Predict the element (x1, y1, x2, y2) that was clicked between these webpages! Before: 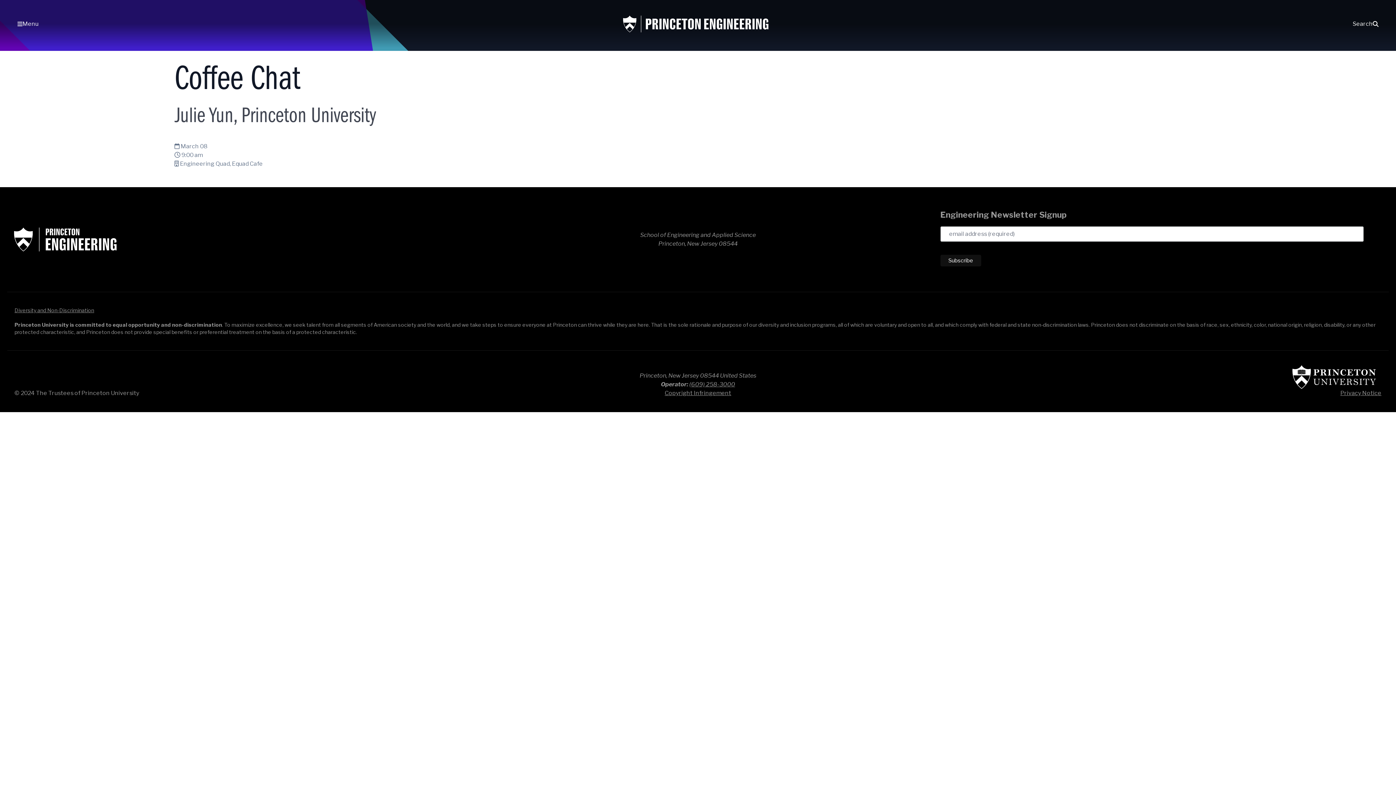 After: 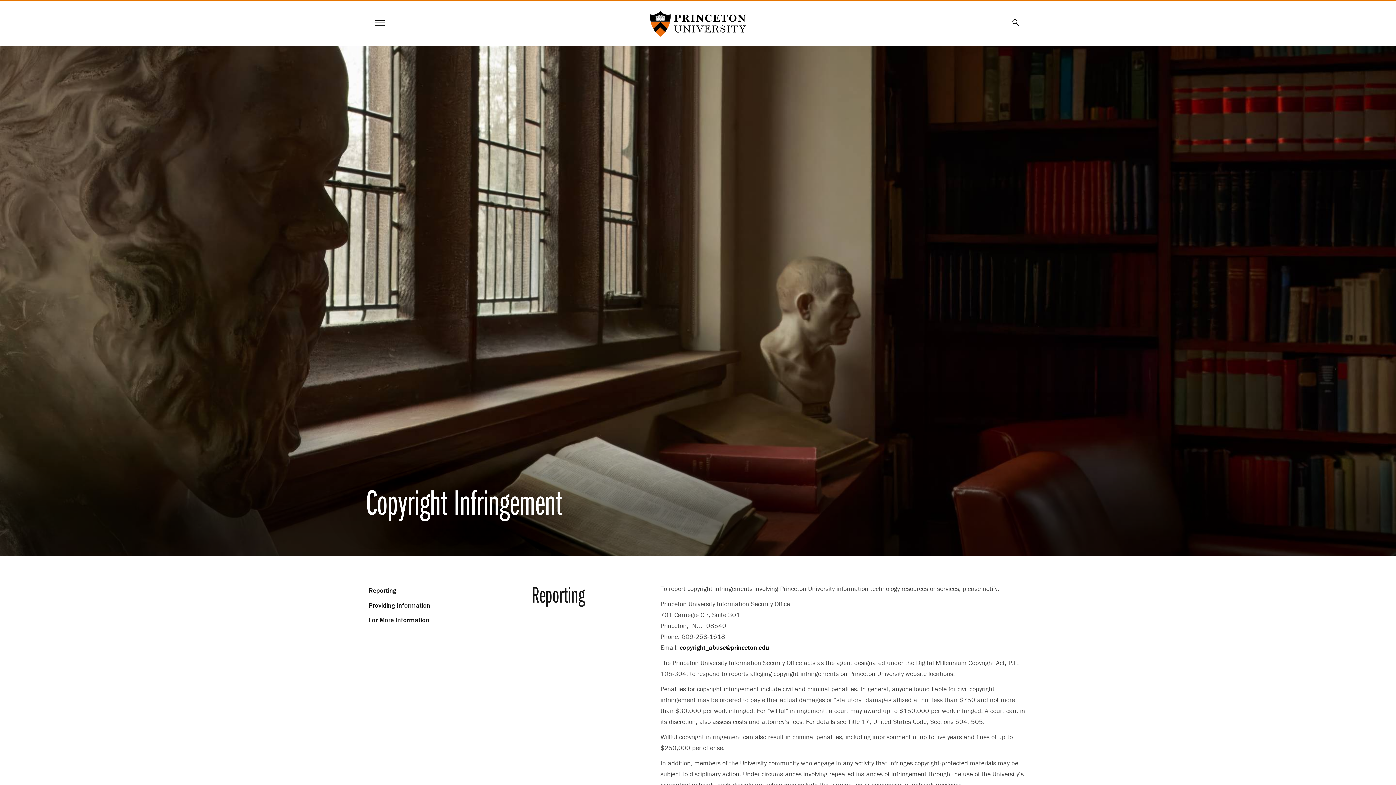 Action: label: Copyright Infringement bbox: (664, 389, 731, 396)